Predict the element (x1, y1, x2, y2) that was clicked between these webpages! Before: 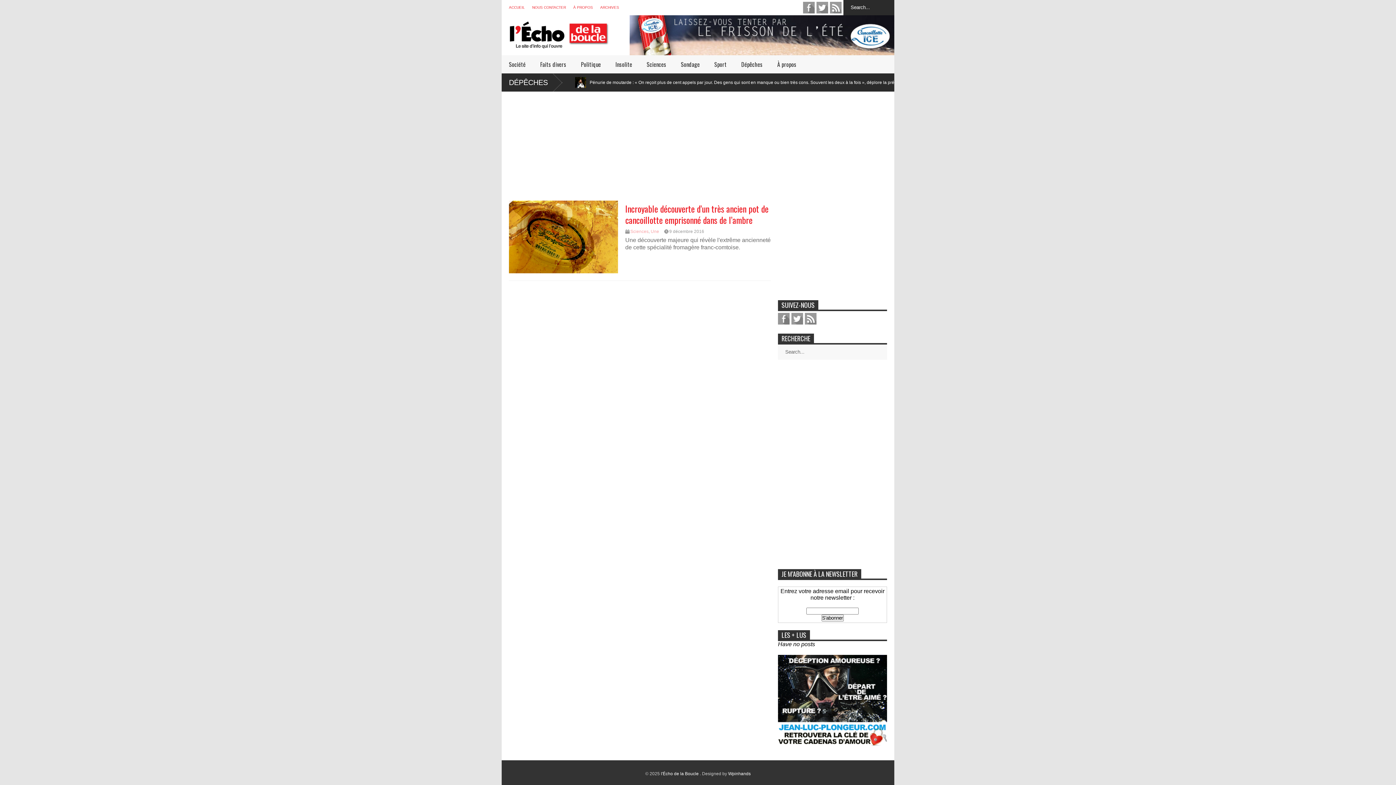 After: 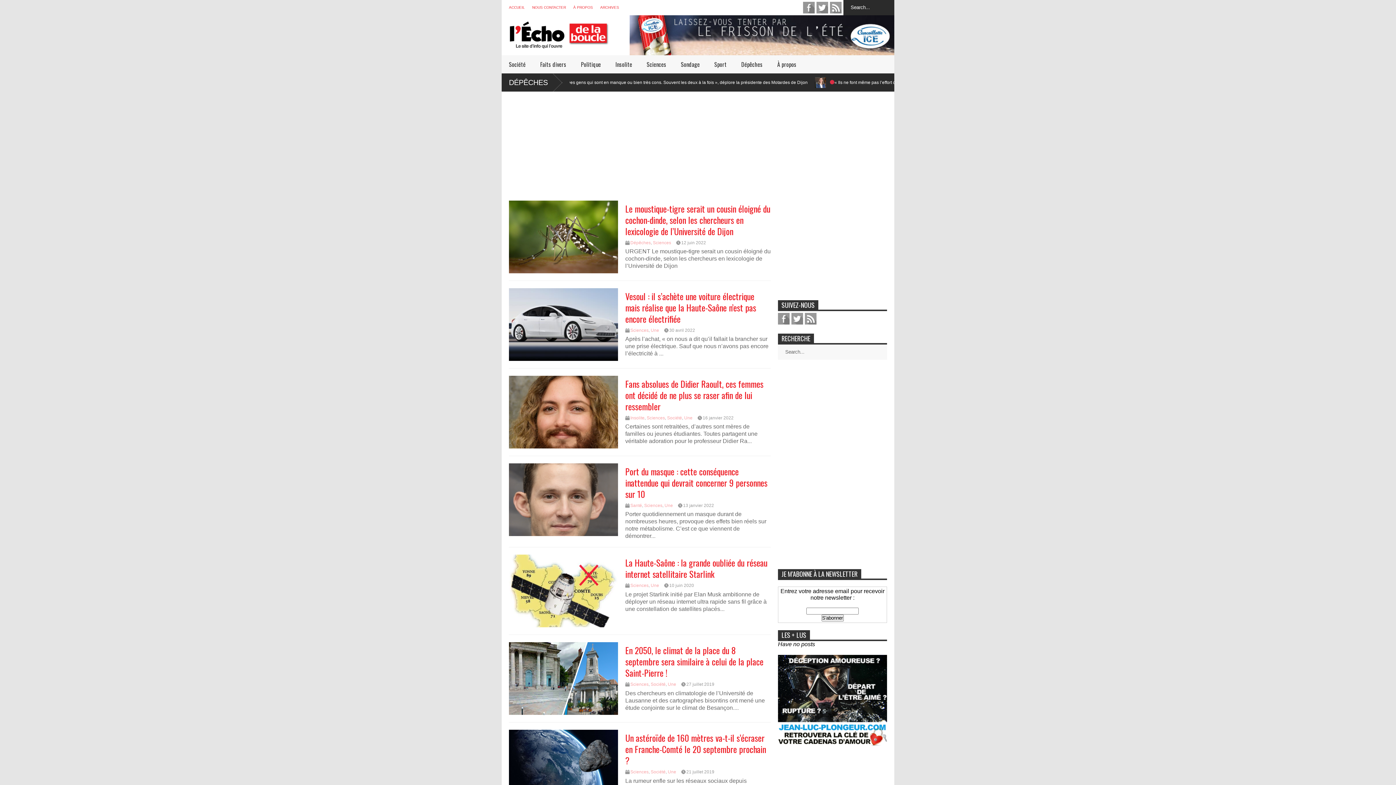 Action: label: Sciences bbox: (639, 55, 673, 73)